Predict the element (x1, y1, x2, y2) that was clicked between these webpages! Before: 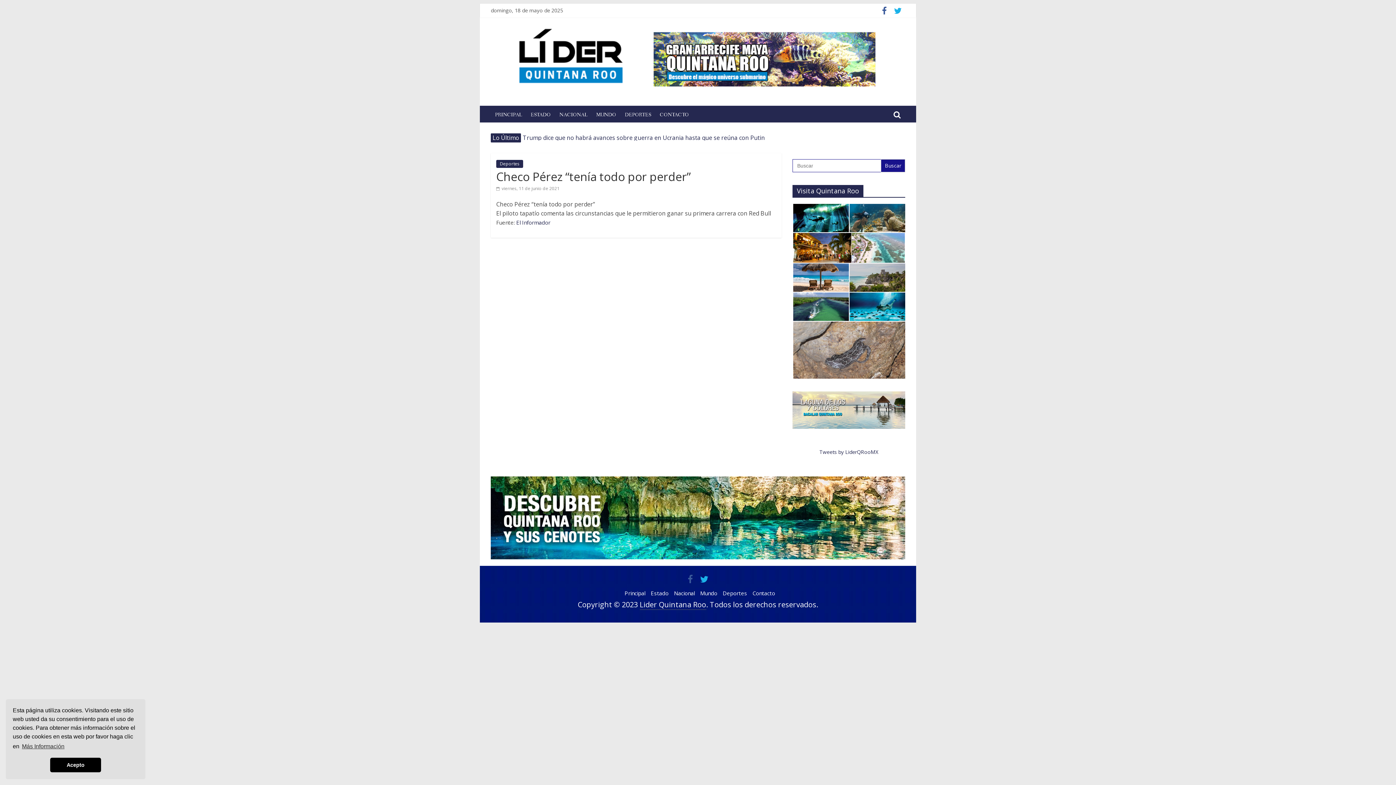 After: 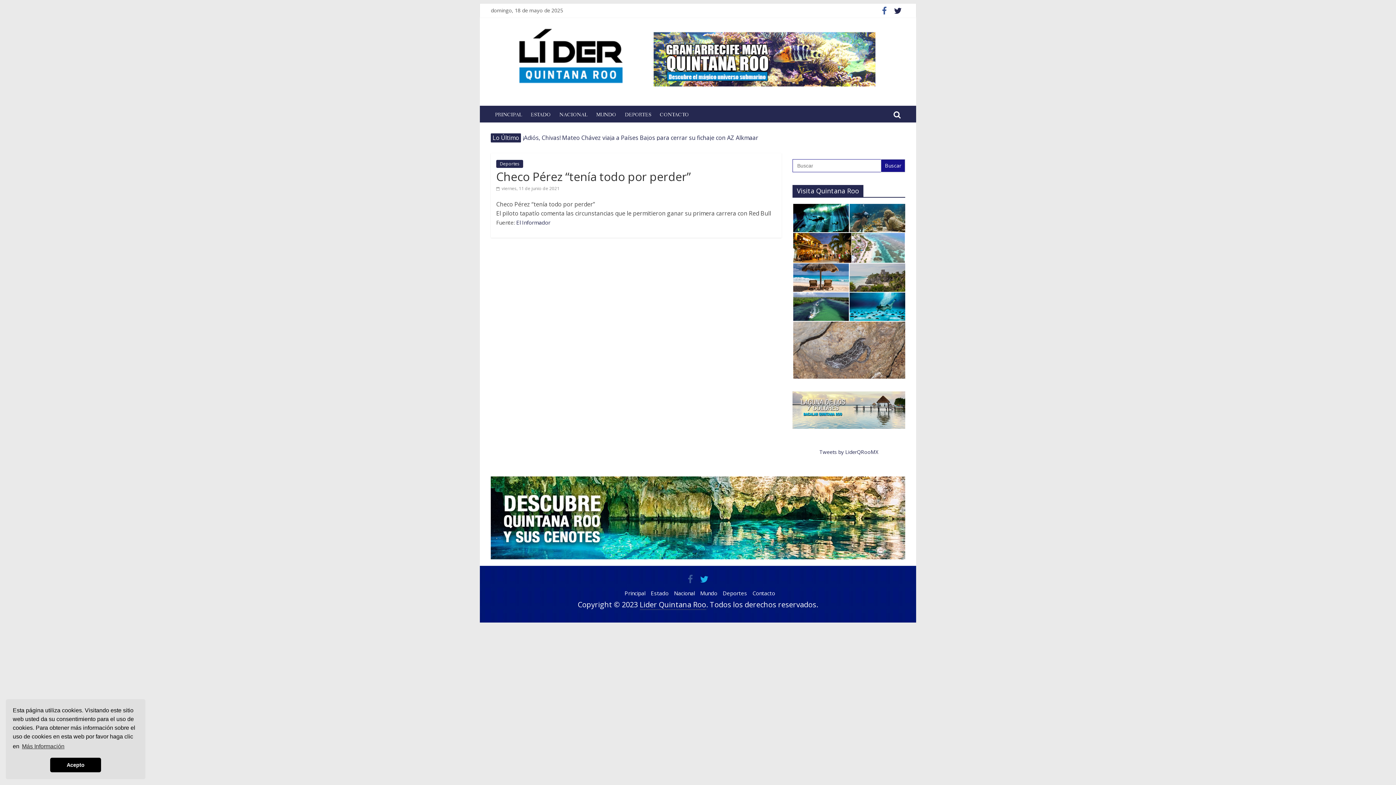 Action: bbox: (890, 8, 905, 15)